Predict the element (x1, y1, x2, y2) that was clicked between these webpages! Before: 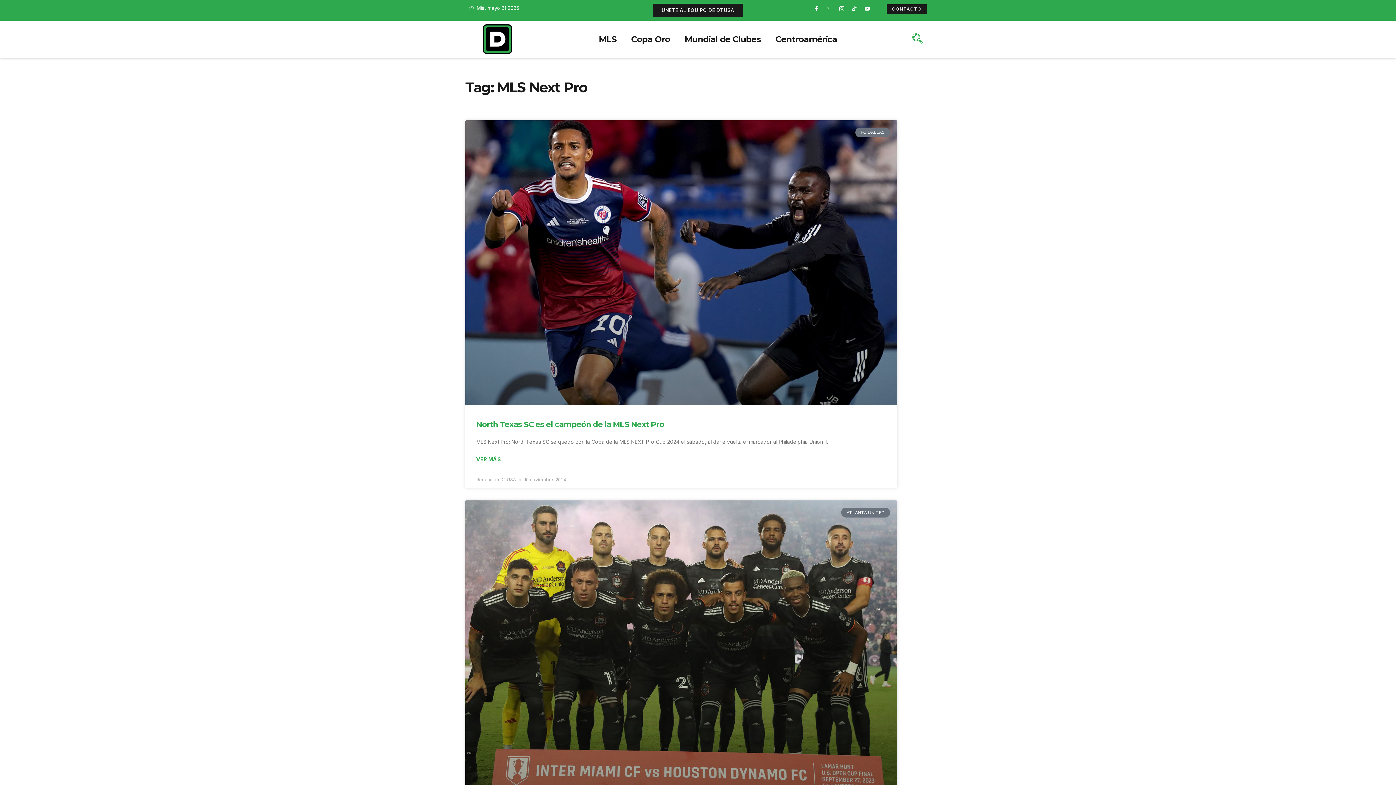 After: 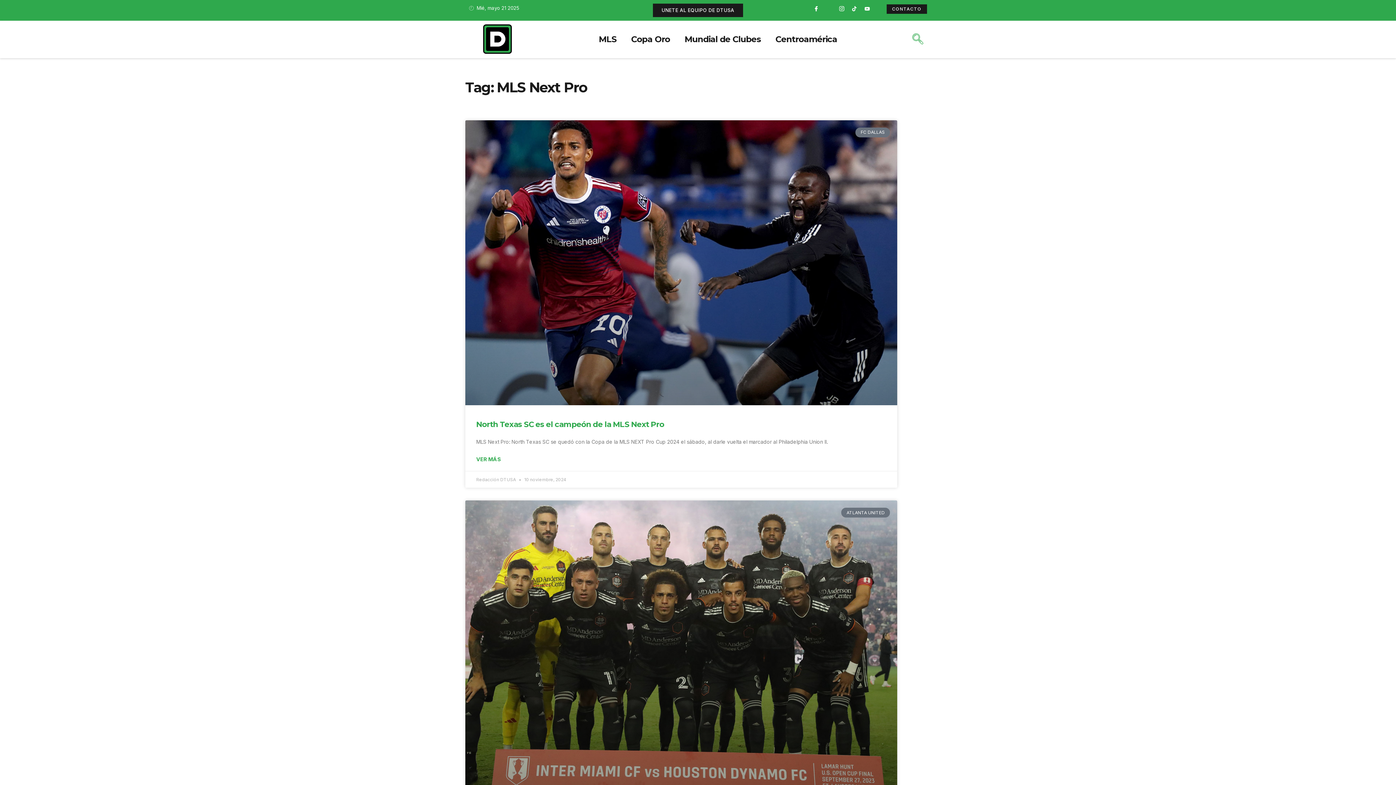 Action: bbox: (824, 3, 834, 13)